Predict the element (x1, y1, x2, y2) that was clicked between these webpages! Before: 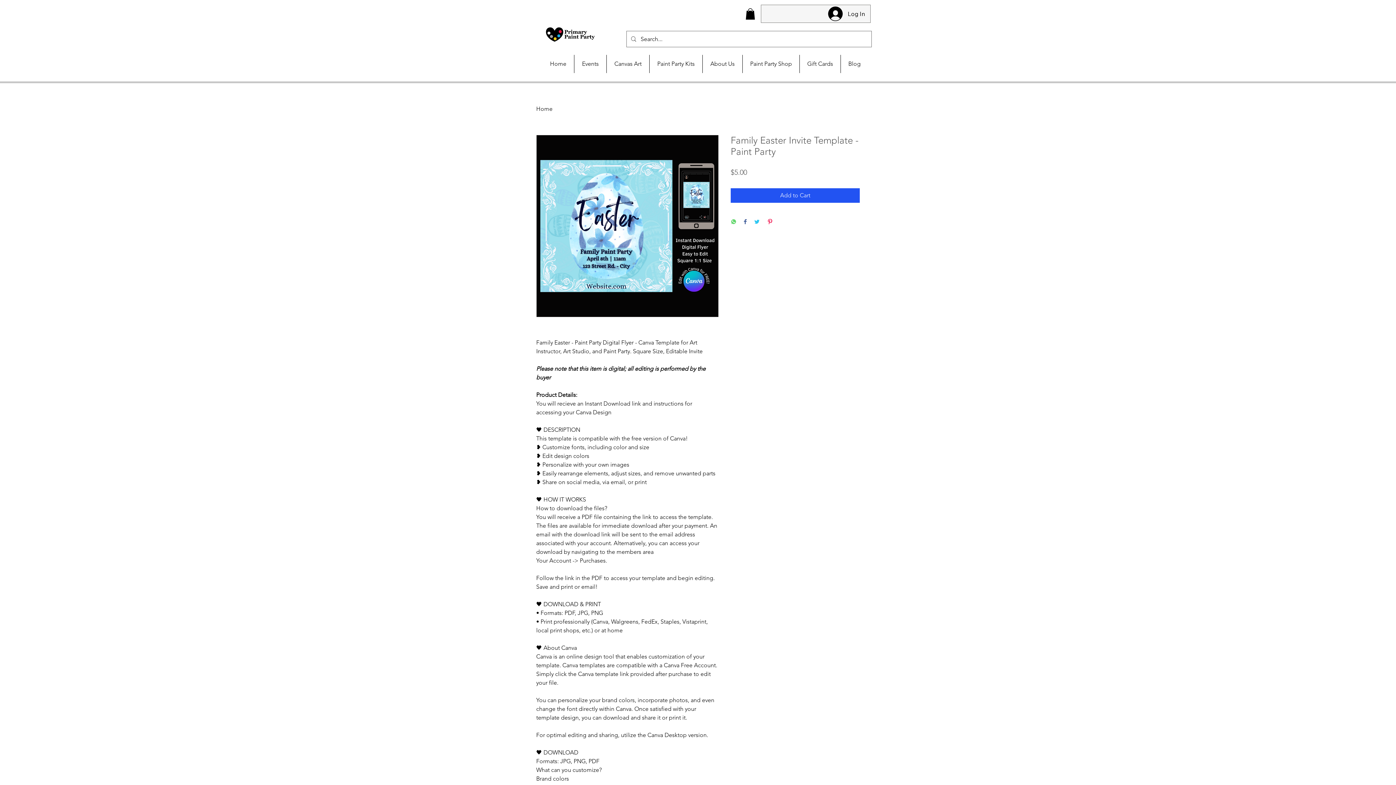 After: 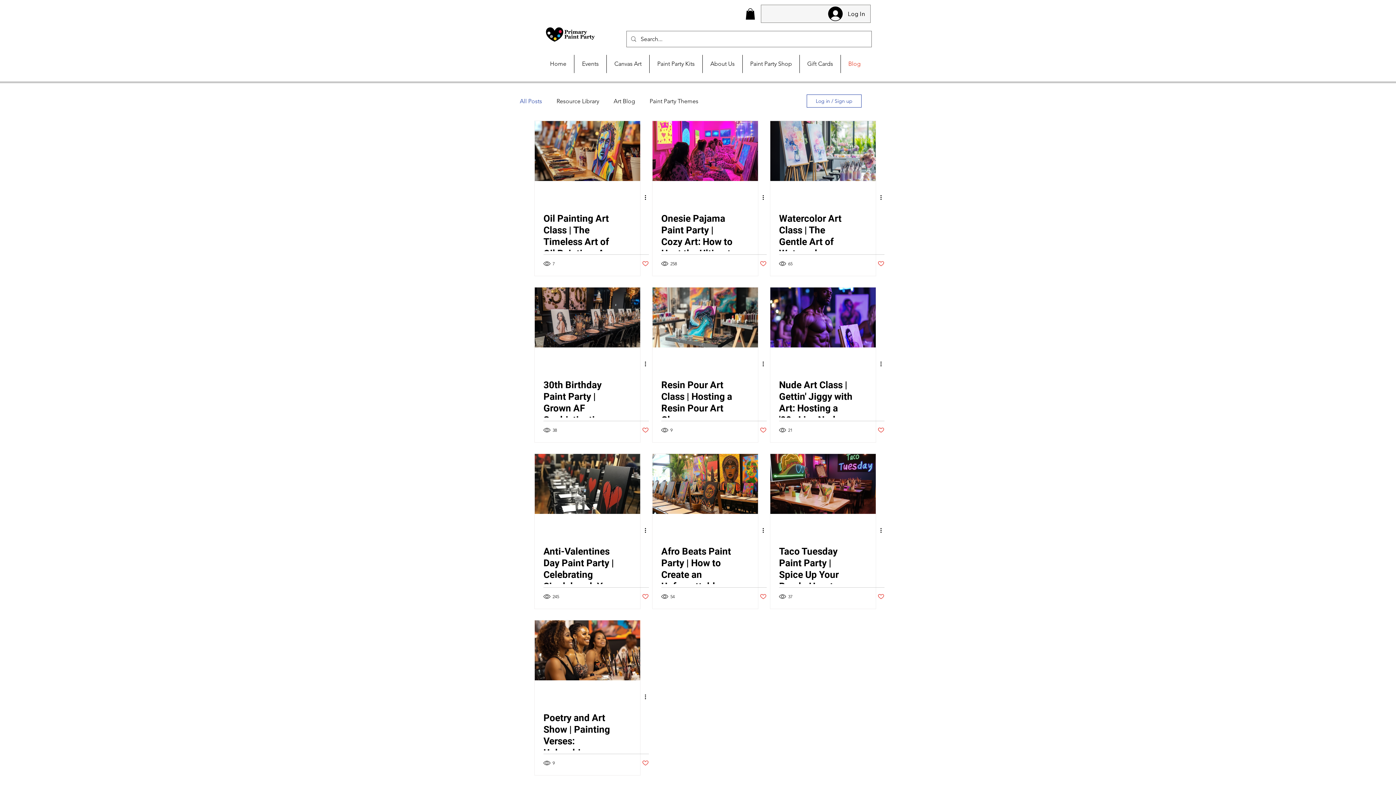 Action: bbox: (841, 54, 868, 73) label: Blog